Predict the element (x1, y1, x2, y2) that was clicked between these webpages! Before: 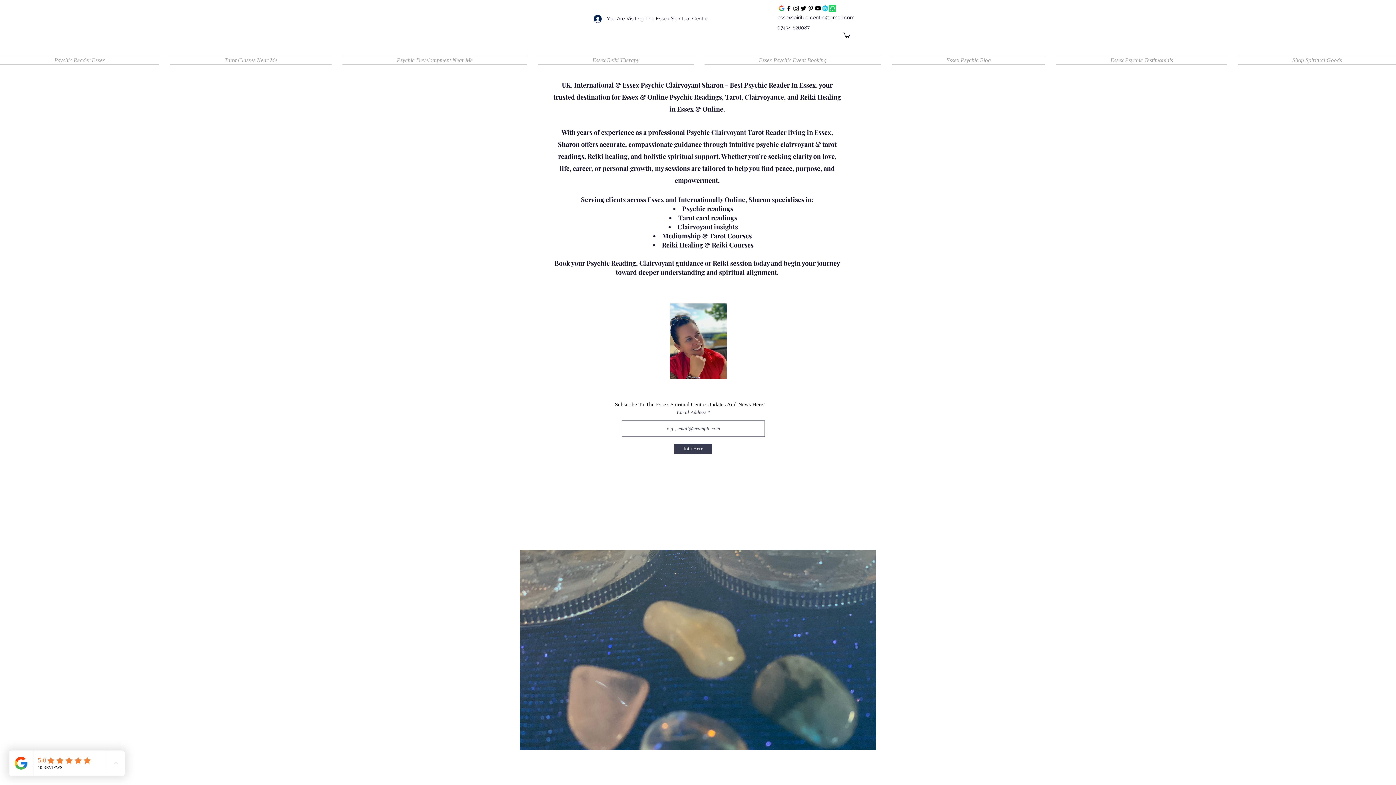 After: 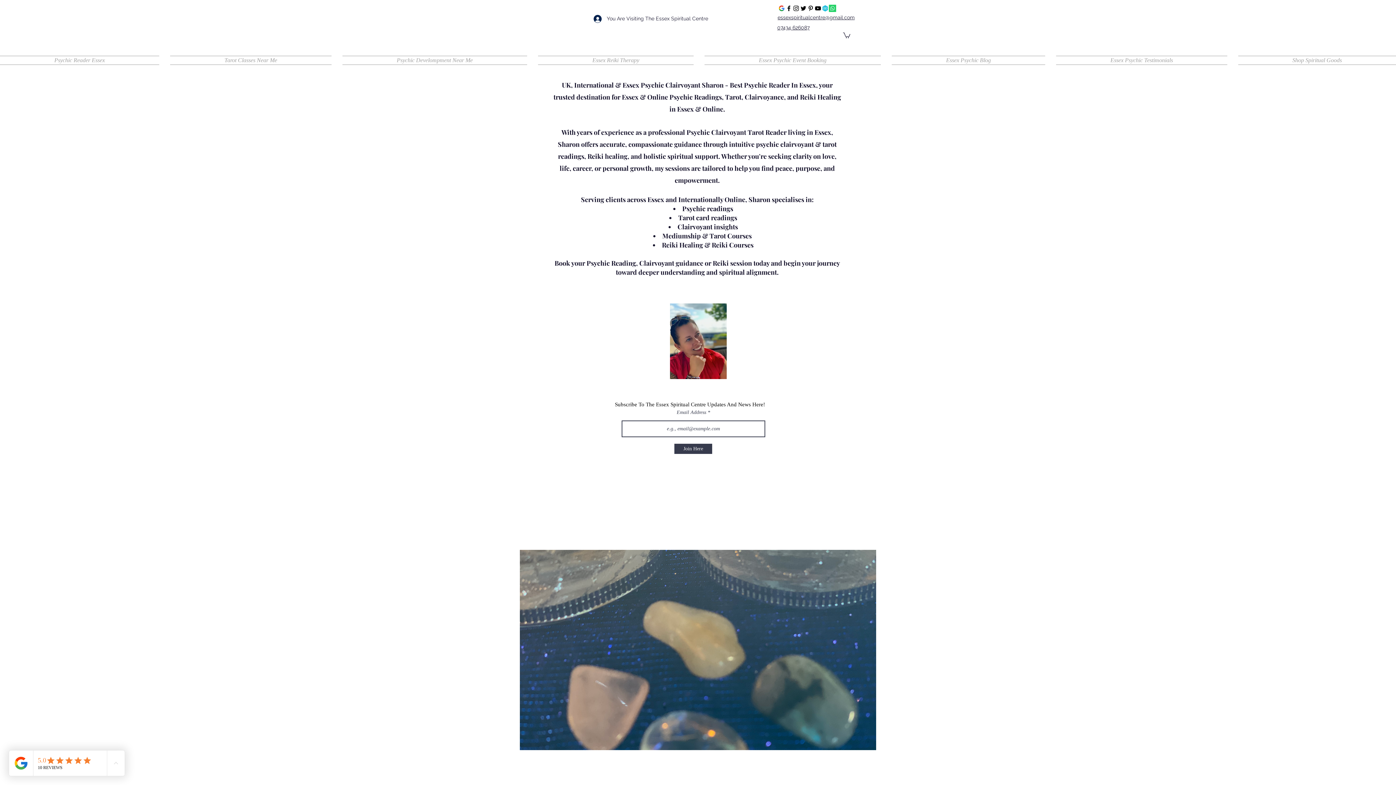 Action: label: Whatsapp     bbox: (829, 4, 836, 12)